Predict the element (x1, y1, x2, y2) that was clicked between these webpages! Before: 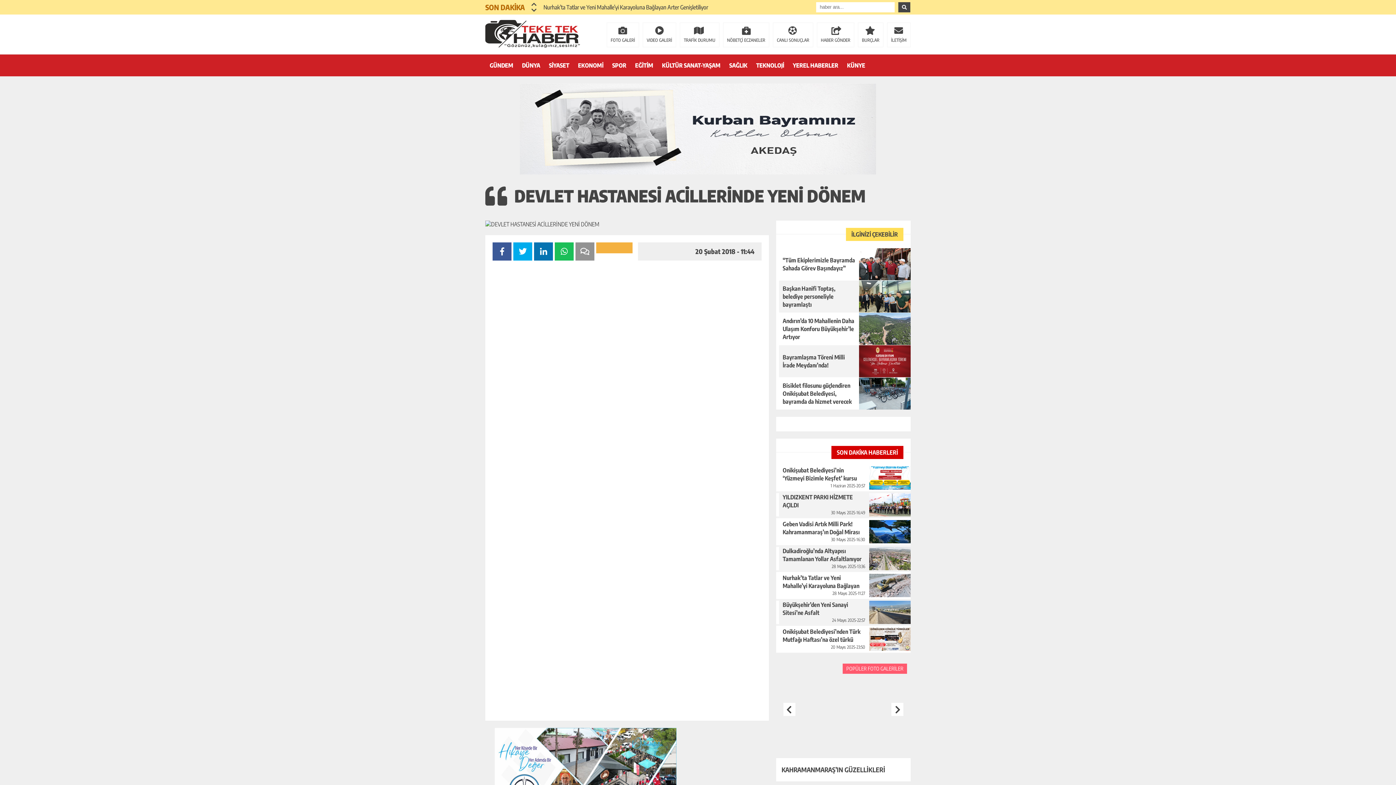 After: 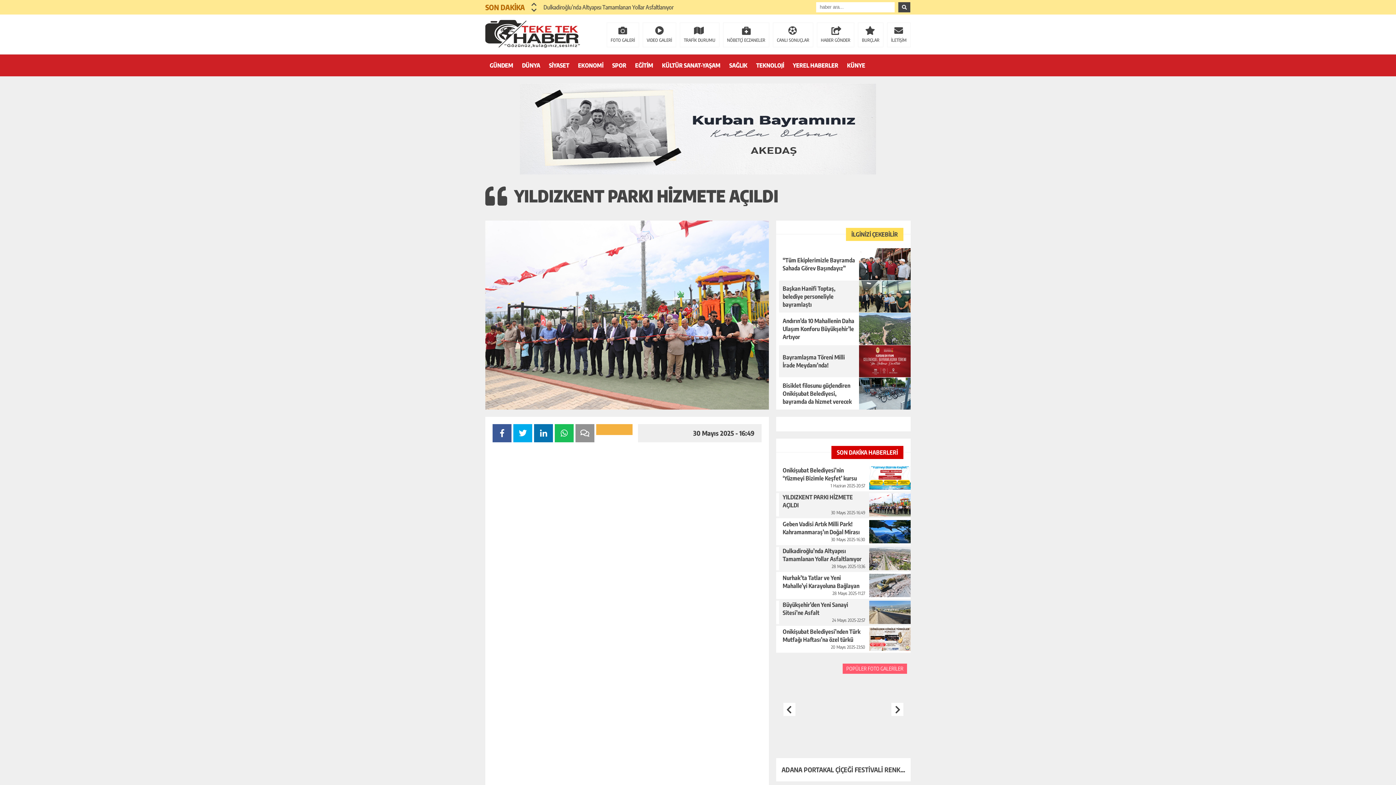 Action: bbox: (776, 493, 910, 516) label: YILDIZKENT PARKI HİZMETE AÇILDI
30 Mayıs 2025-16:49